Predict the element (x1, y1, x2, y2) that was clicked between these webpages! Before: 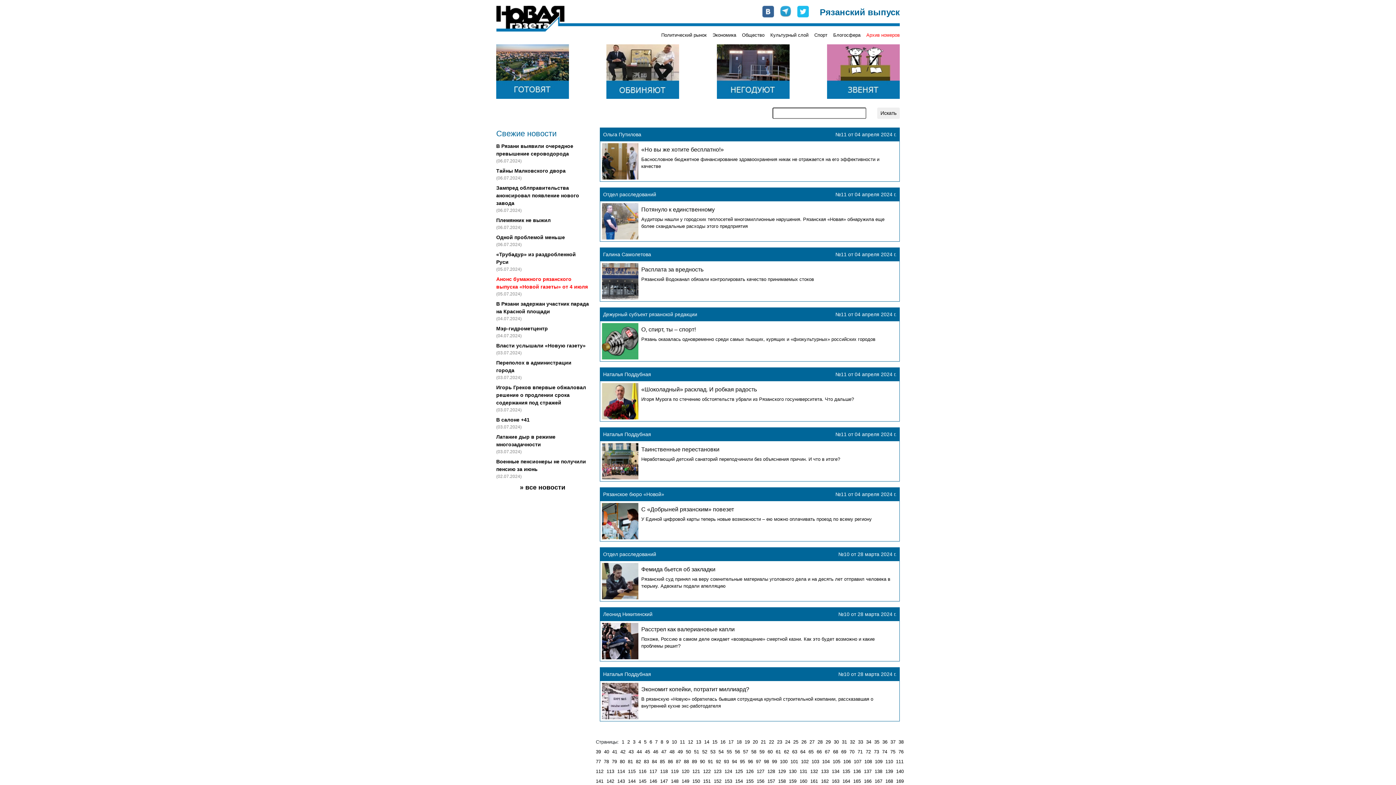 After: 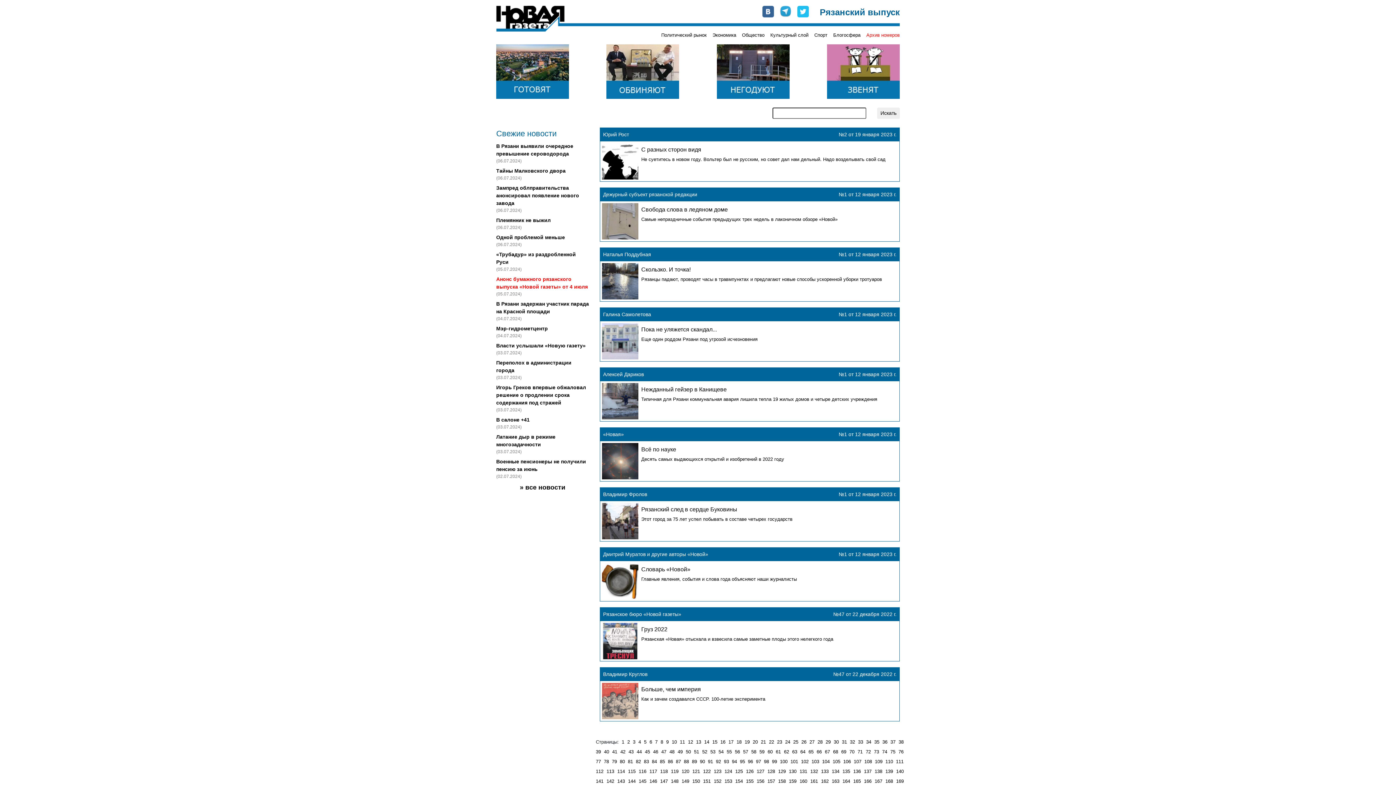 Action: bbox: (628, 749, 633, 754) label: 43